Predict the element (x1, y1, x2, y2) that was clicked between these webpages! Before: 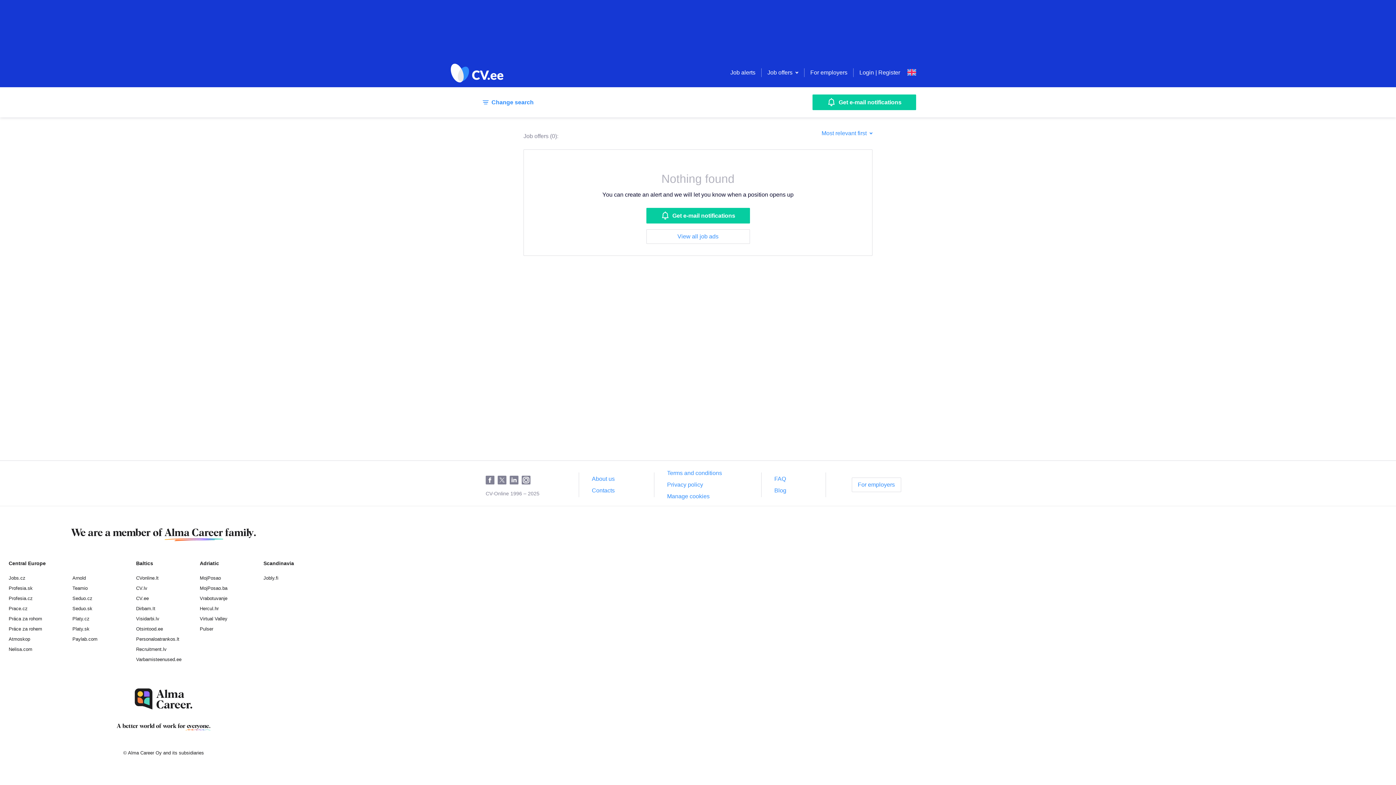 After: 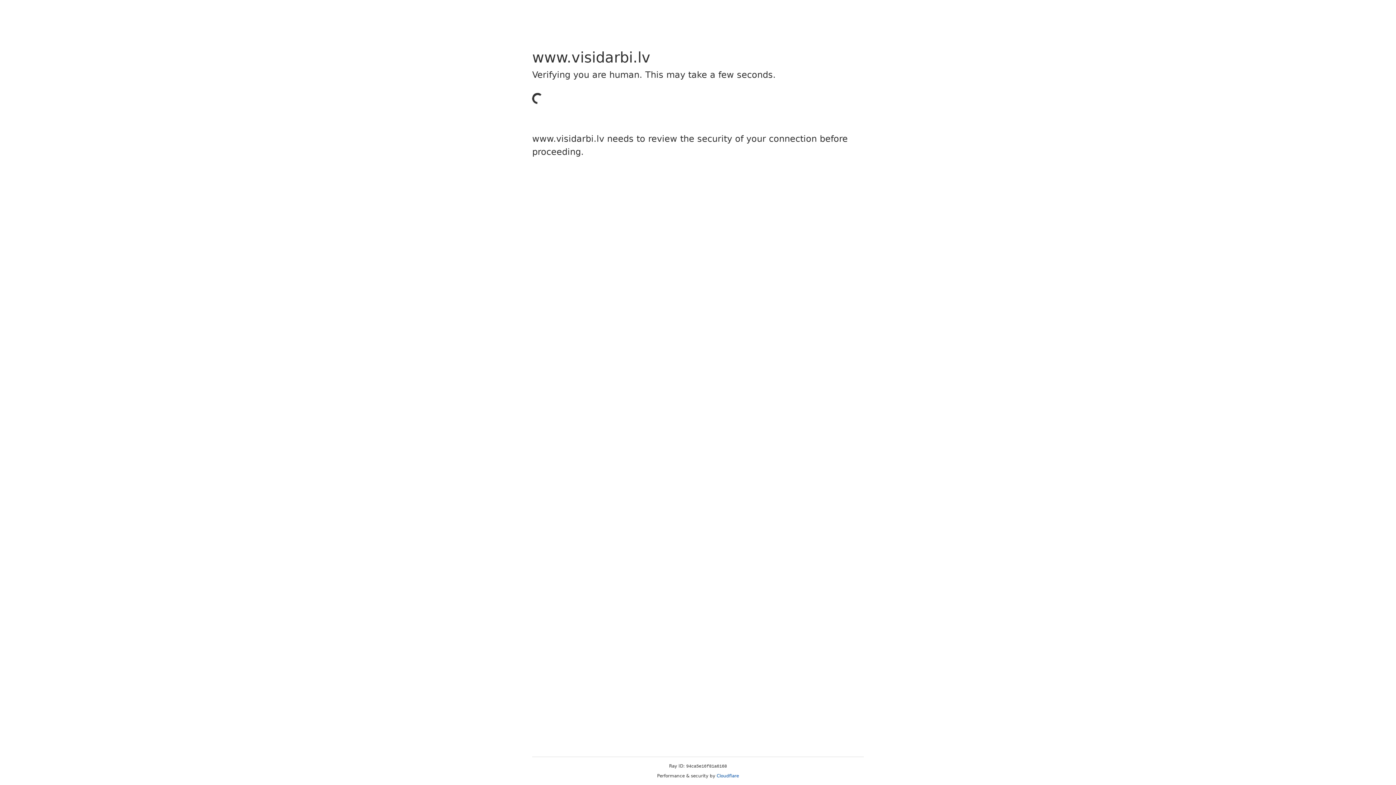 Action: bbox: (136, 616, 159, 621) label: Visidarbi.lv